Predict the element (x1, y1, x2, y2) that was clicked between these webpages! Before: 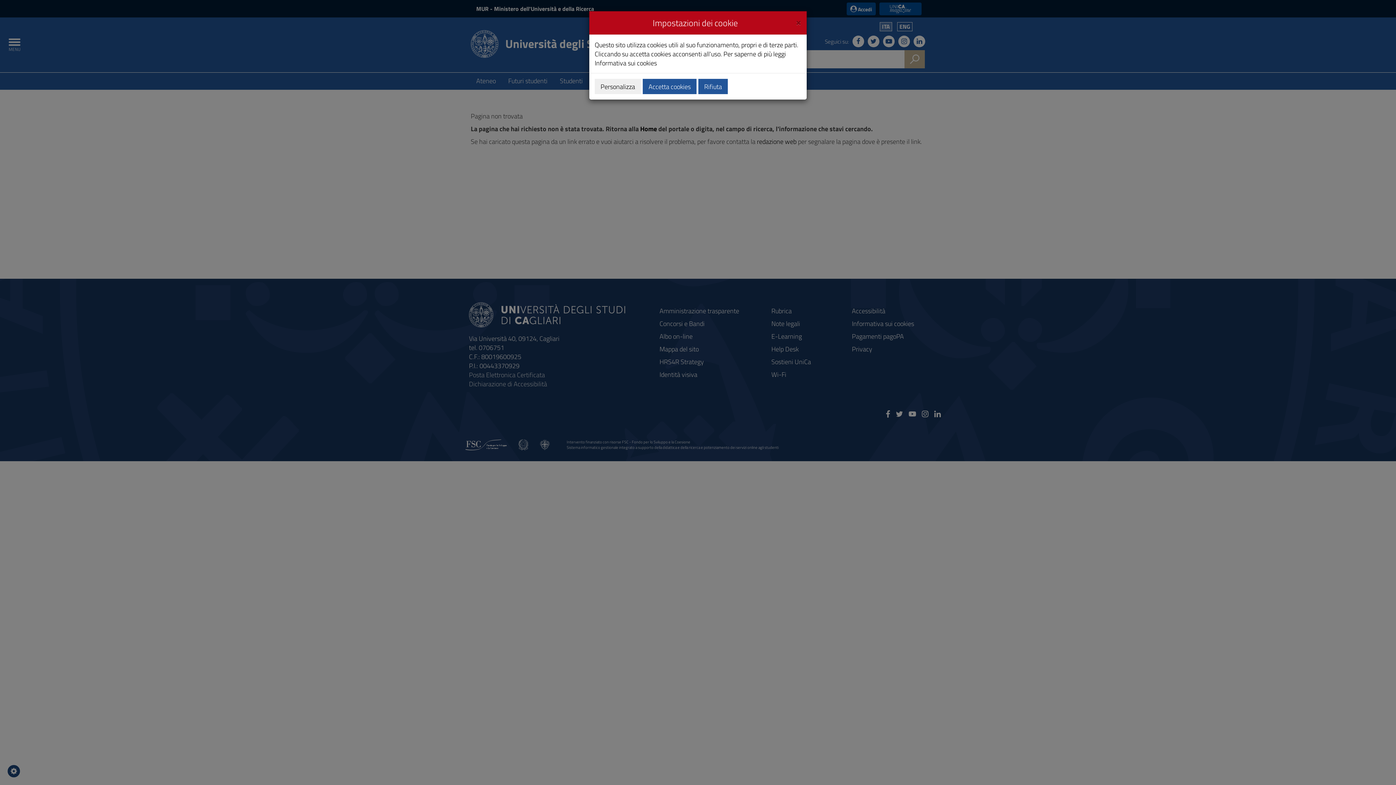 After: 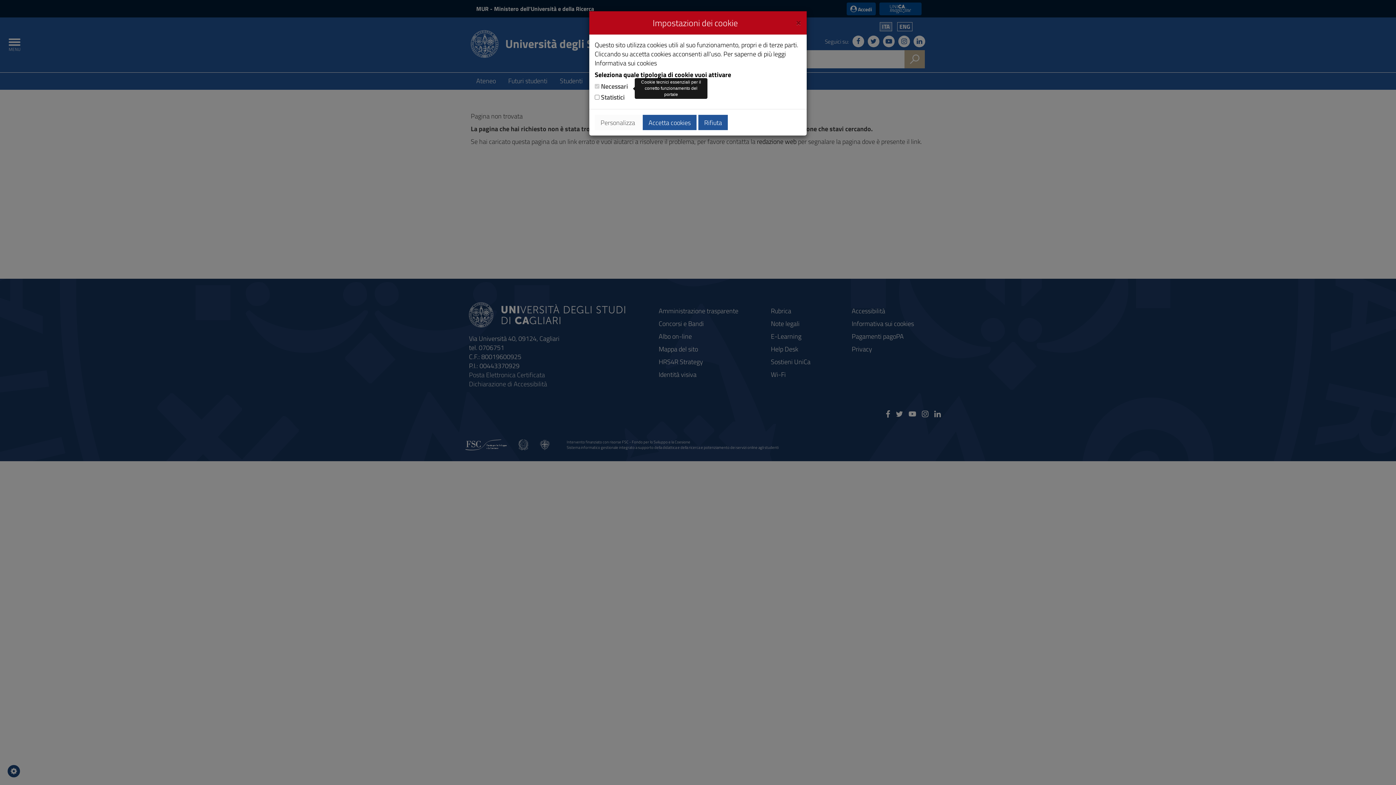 Action: label: Personalizza bbox: (594, 78, 641, 94)